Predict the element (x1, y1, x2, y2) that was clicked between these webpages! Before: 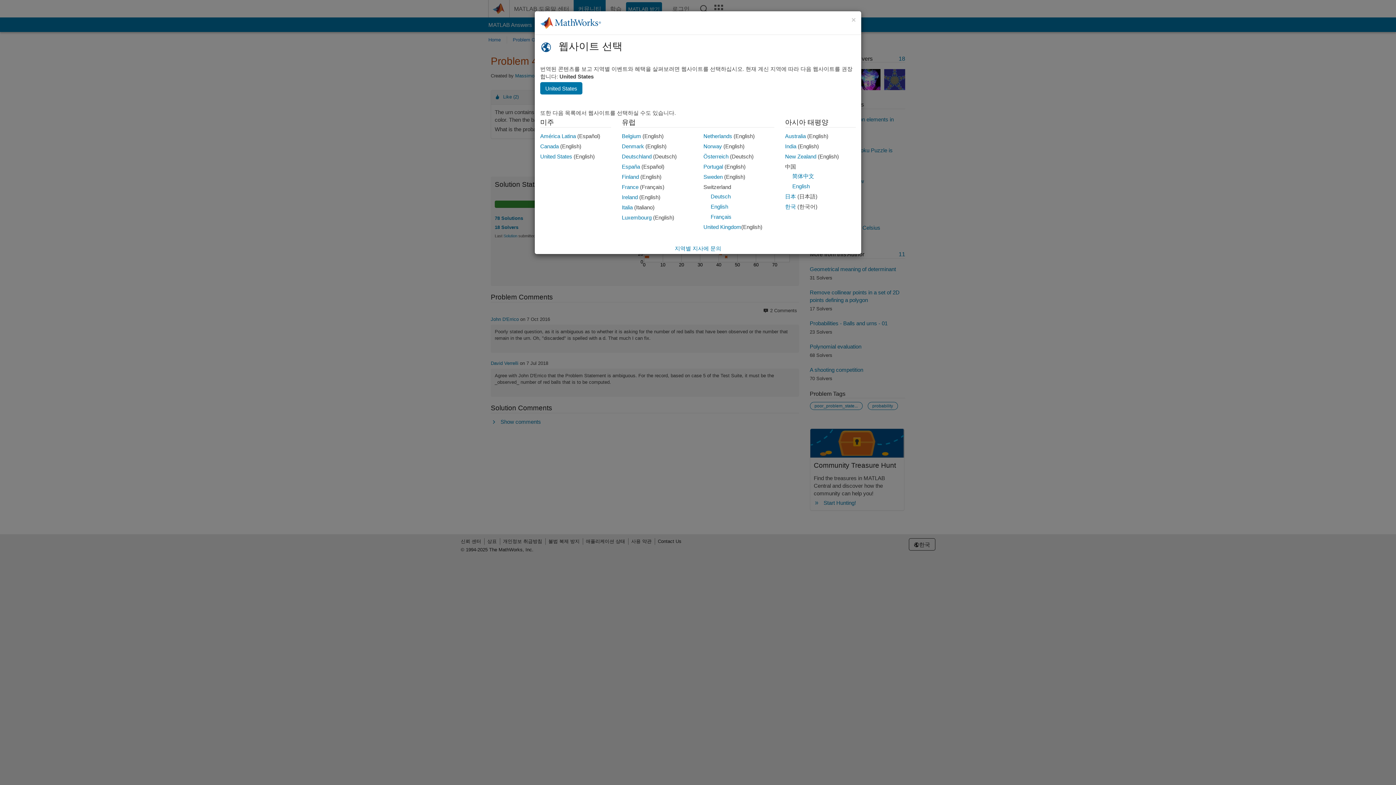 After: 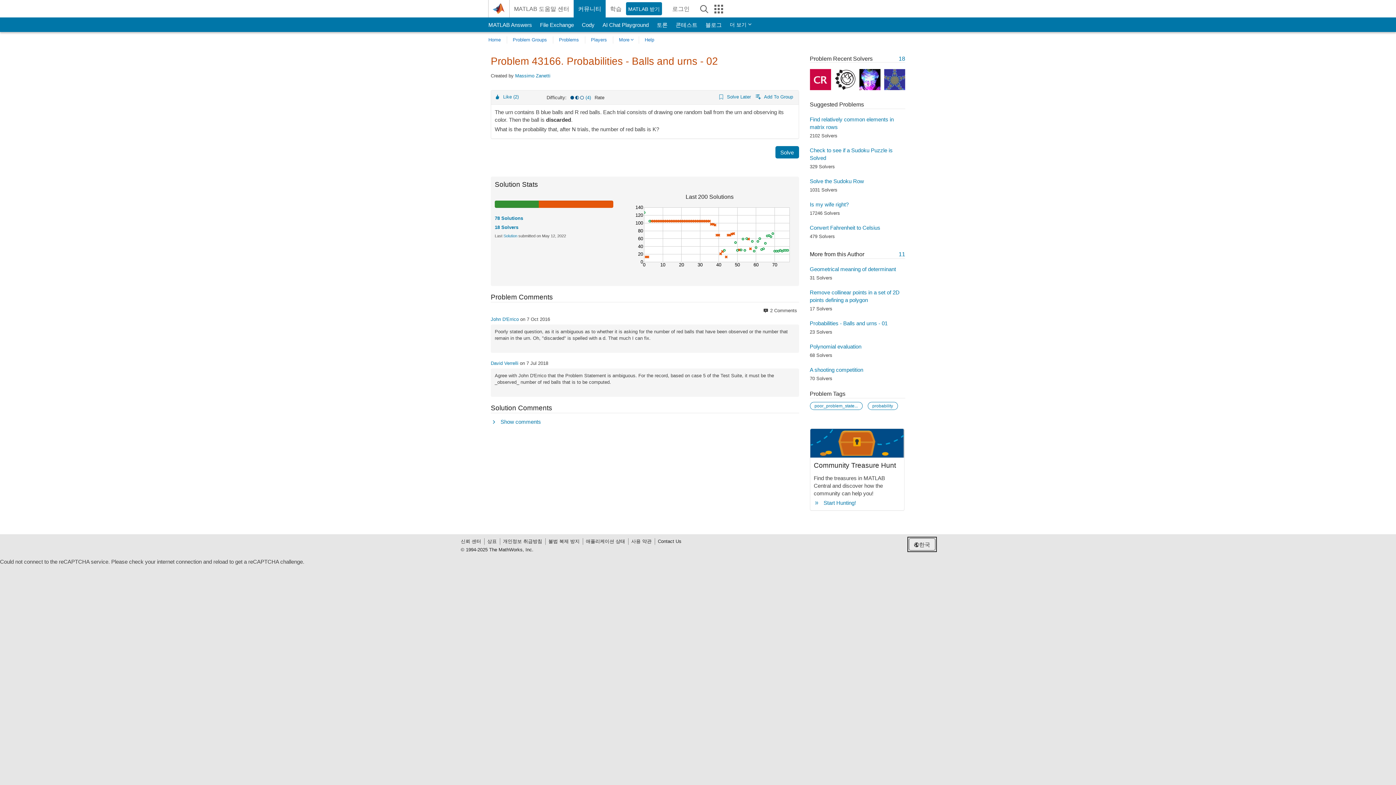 Action: bbox: (851, 16, 856, 23) label: 닫기